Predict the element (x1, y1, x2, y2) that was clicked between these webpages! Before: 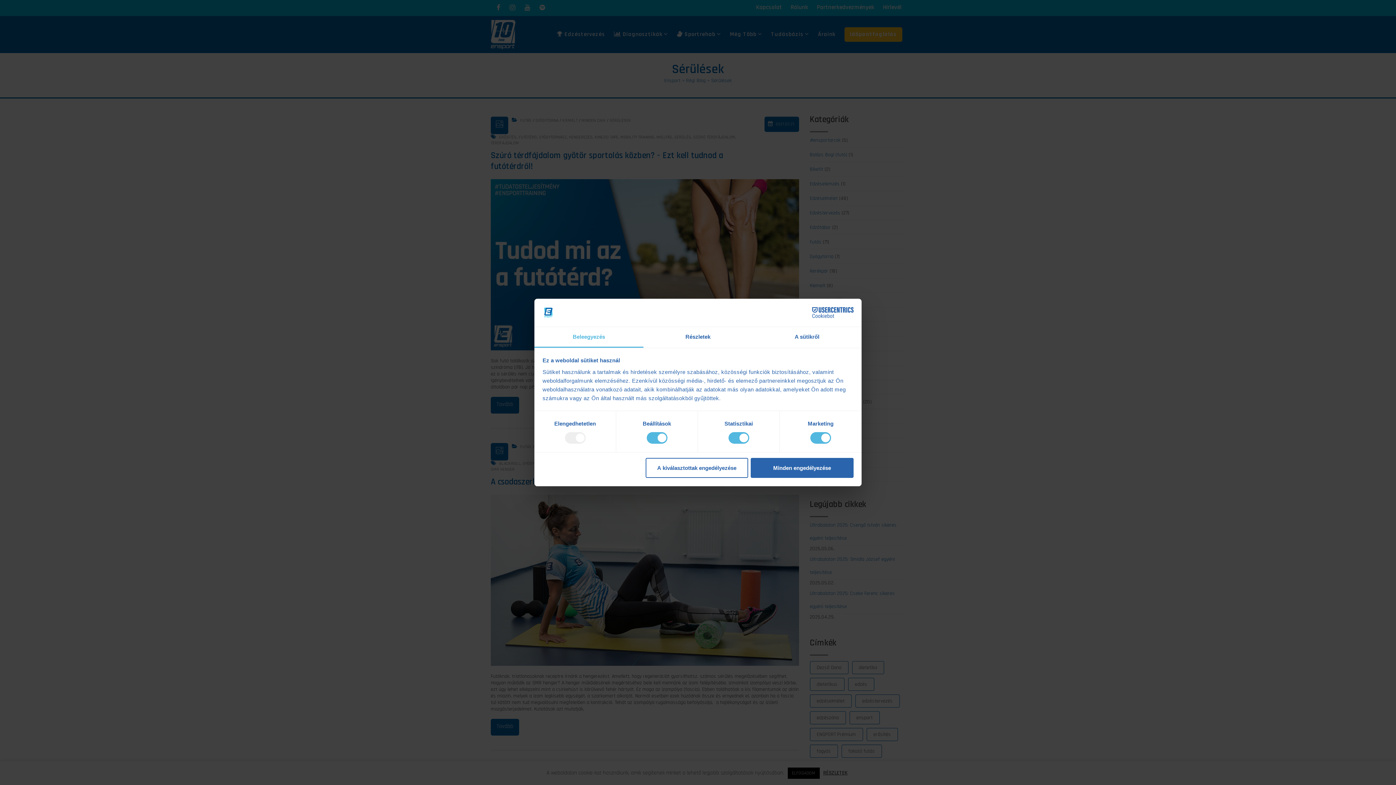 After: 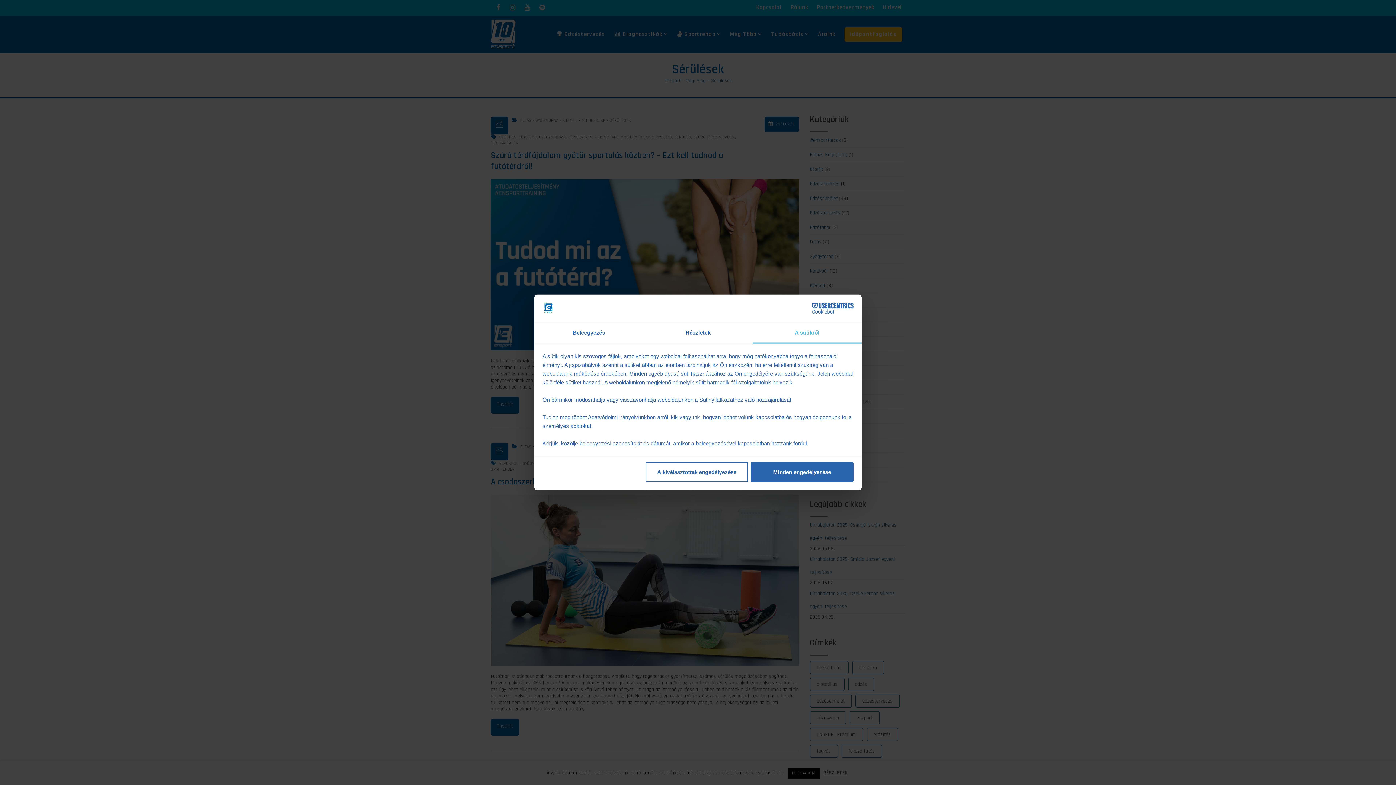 Action: label: A sütikről bbox: (752, 327, 861, 347)